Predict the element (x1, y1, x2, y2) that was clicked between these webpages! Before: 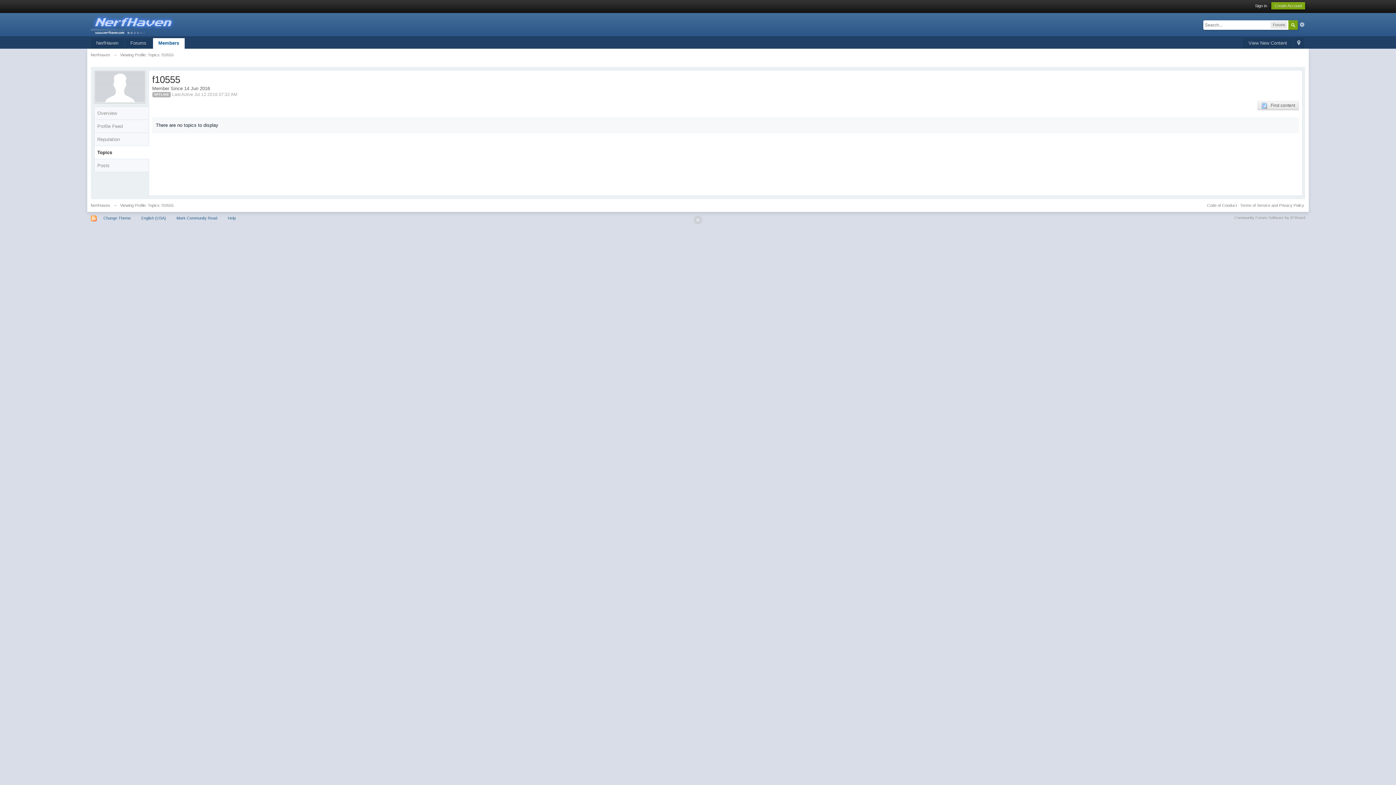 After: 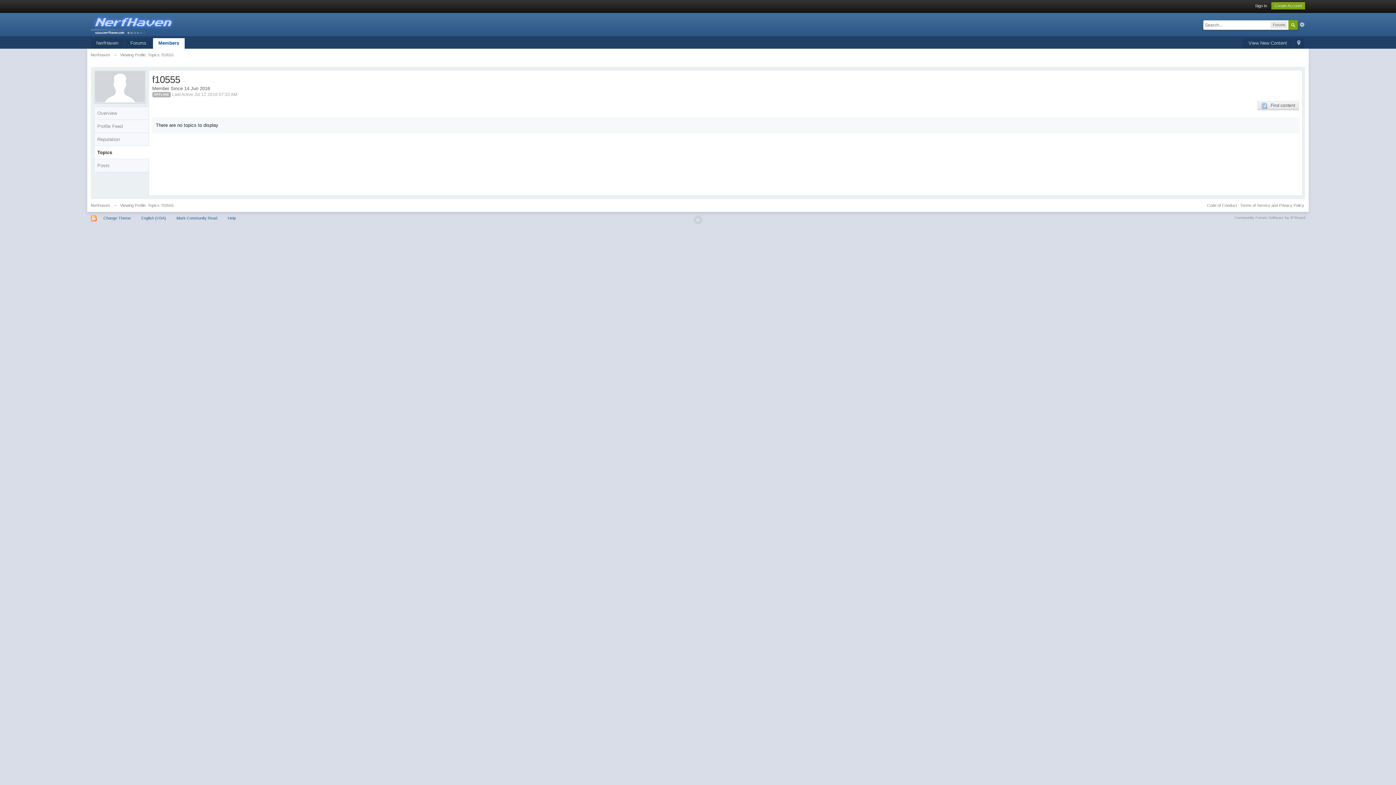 Action: bbox: (94, 146, 149, 159) label: Topics